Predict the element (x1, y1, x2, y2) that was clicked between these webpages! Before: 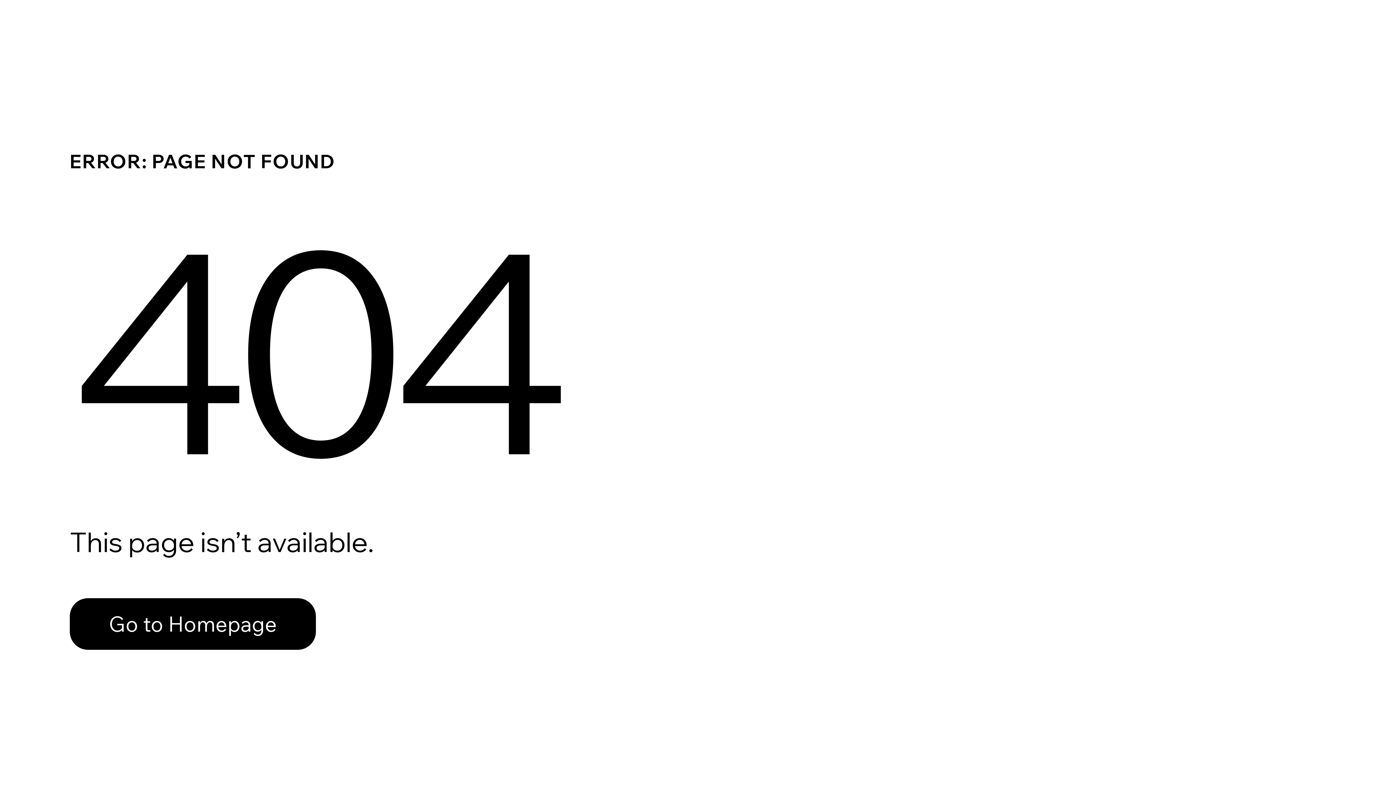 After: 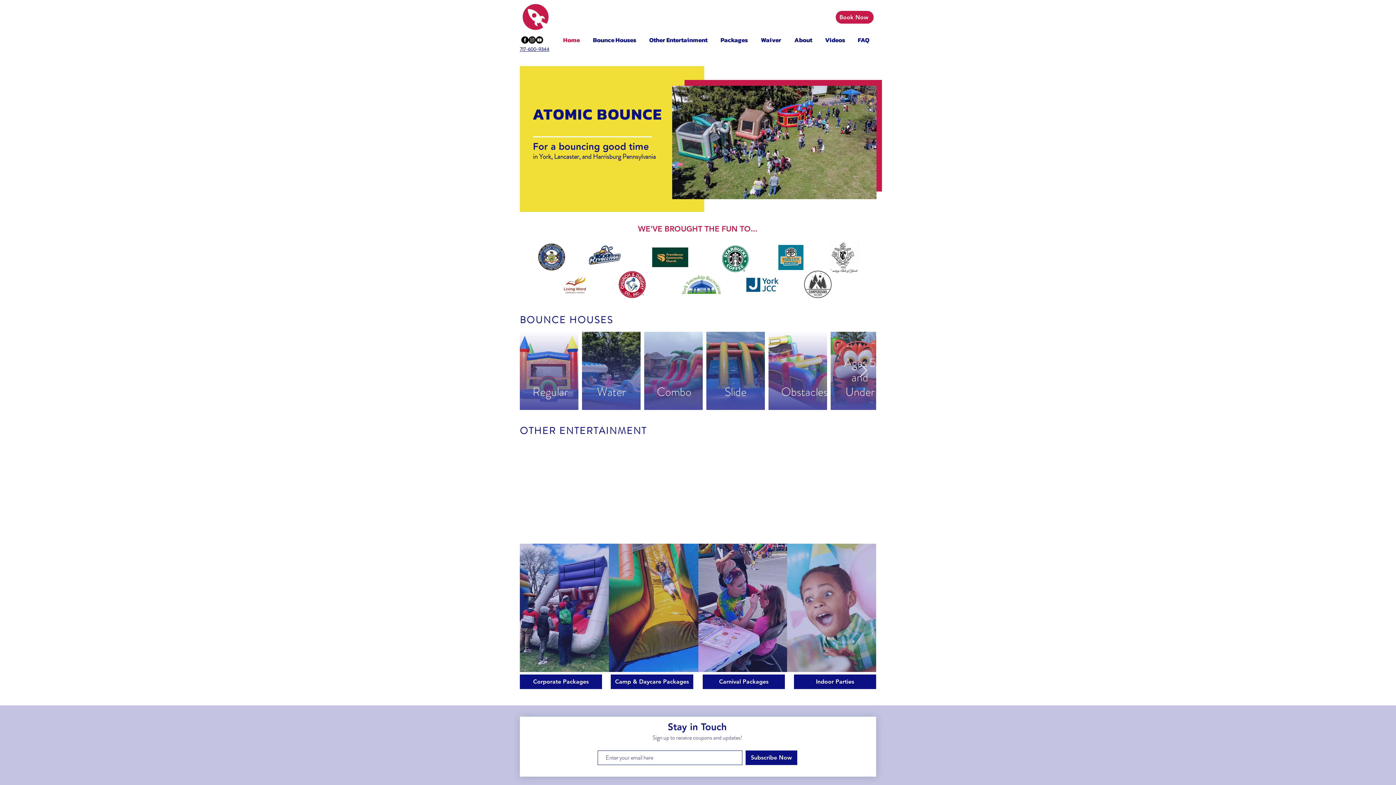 Action: bbox: (69, 598, 316, 650) label: Go to Homepage